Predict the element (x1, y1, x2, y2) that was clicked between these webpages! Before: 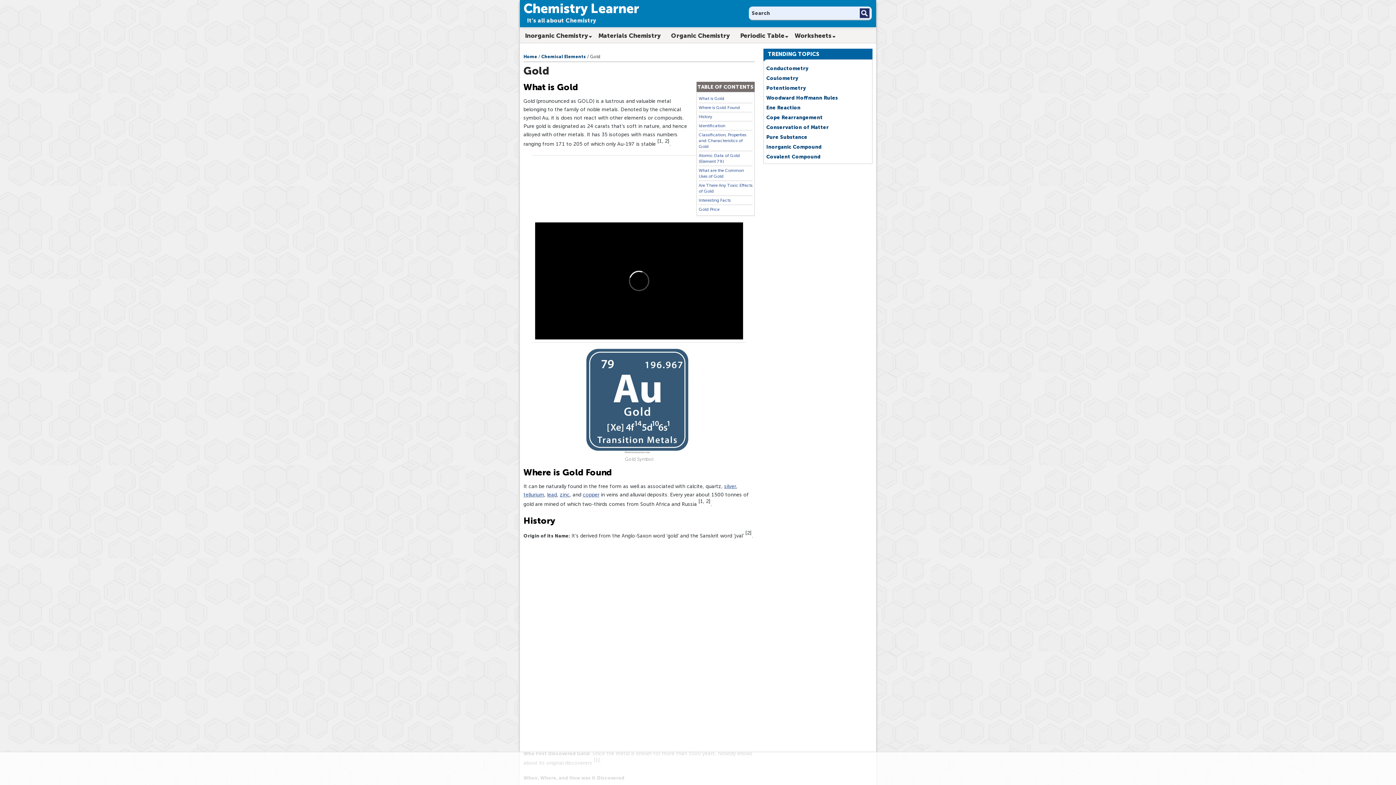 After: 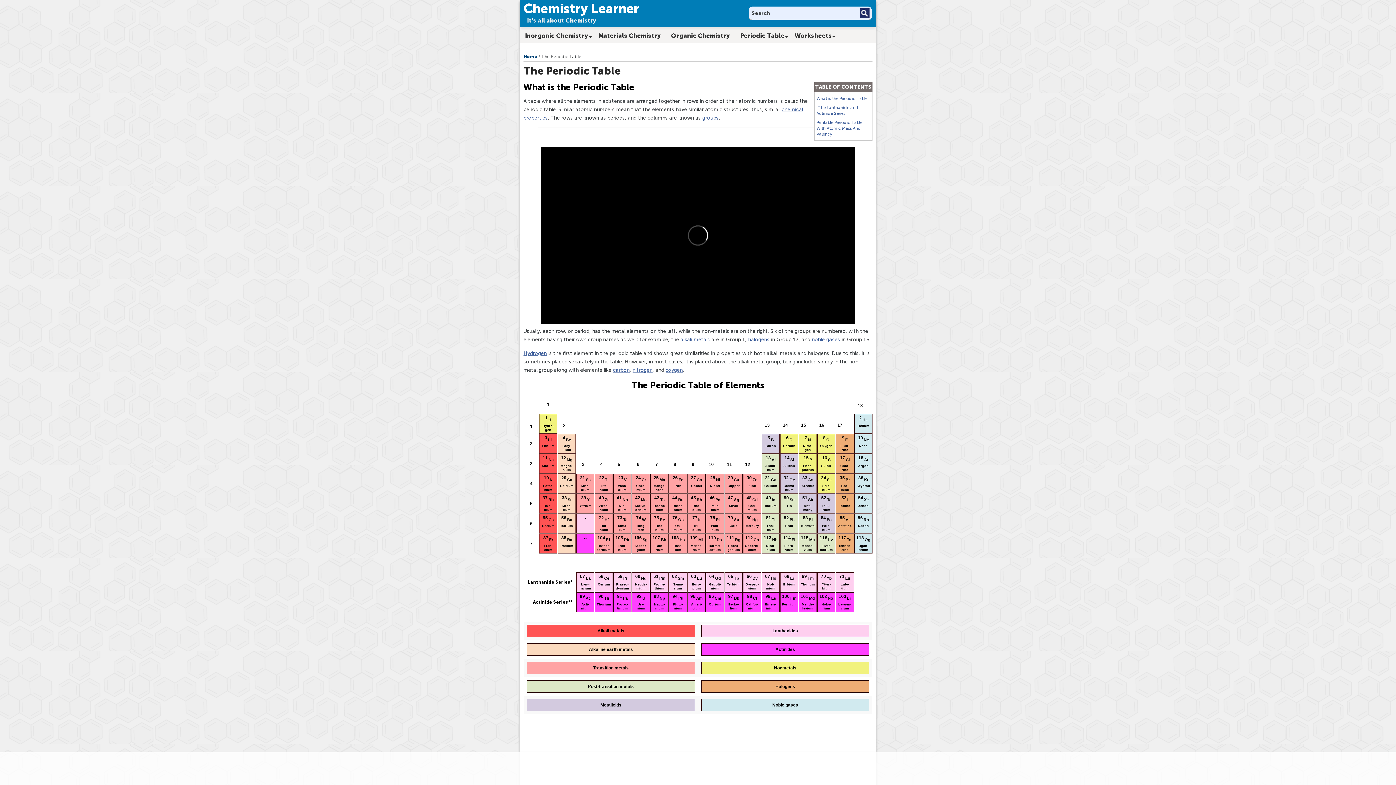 Action: bbox: (735, 29, 784, 42) label: Periodic Table